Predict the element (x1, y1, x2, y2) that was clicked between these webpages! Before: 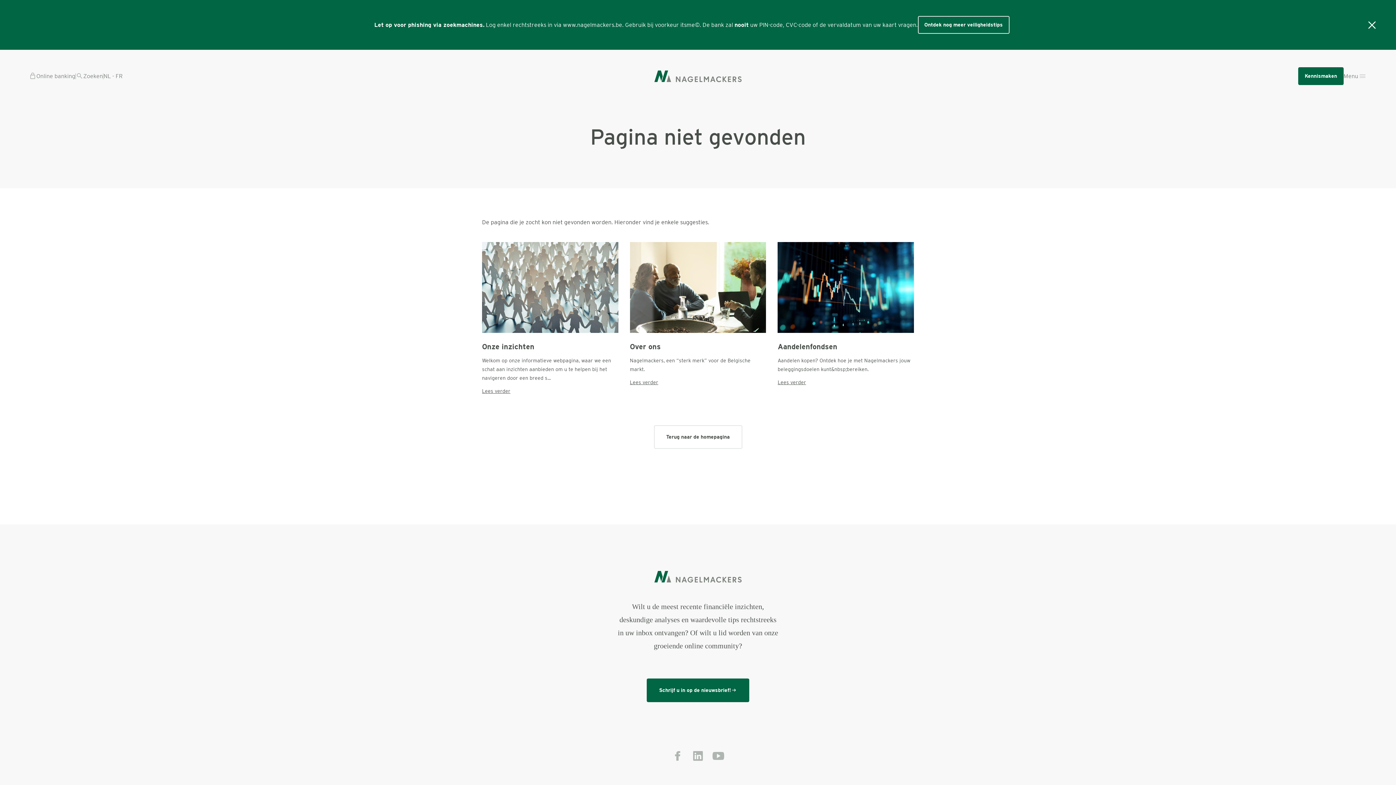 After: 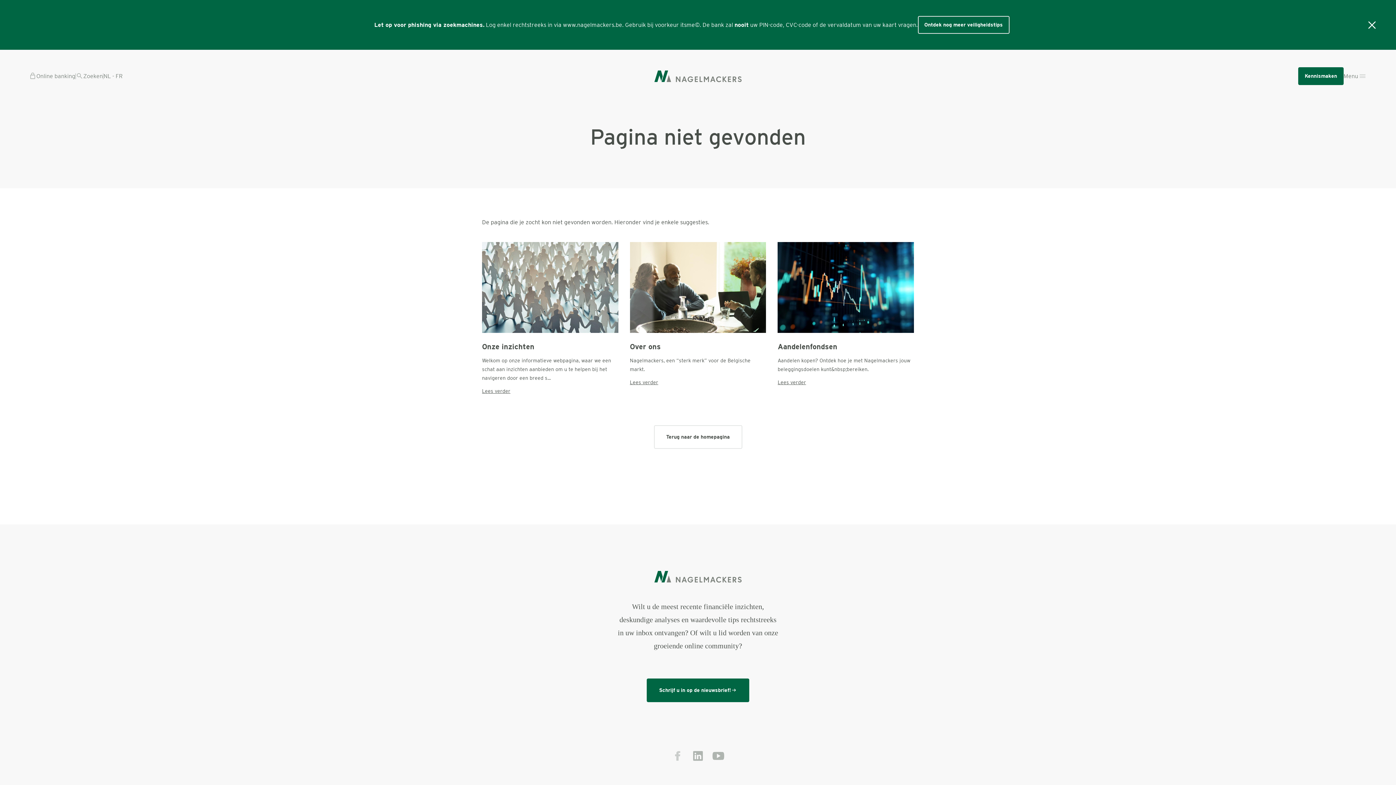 Action: bbox: (667, 746, 687, 766)